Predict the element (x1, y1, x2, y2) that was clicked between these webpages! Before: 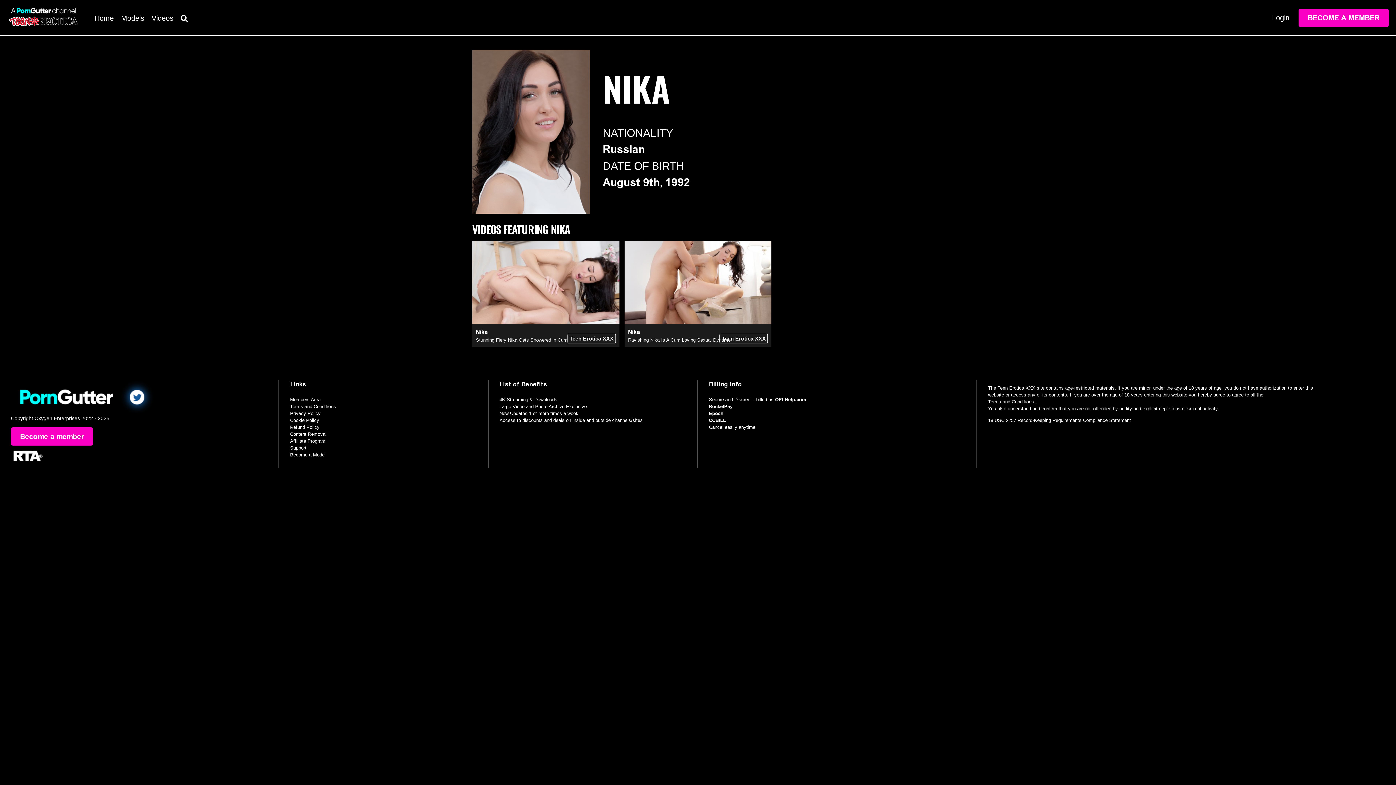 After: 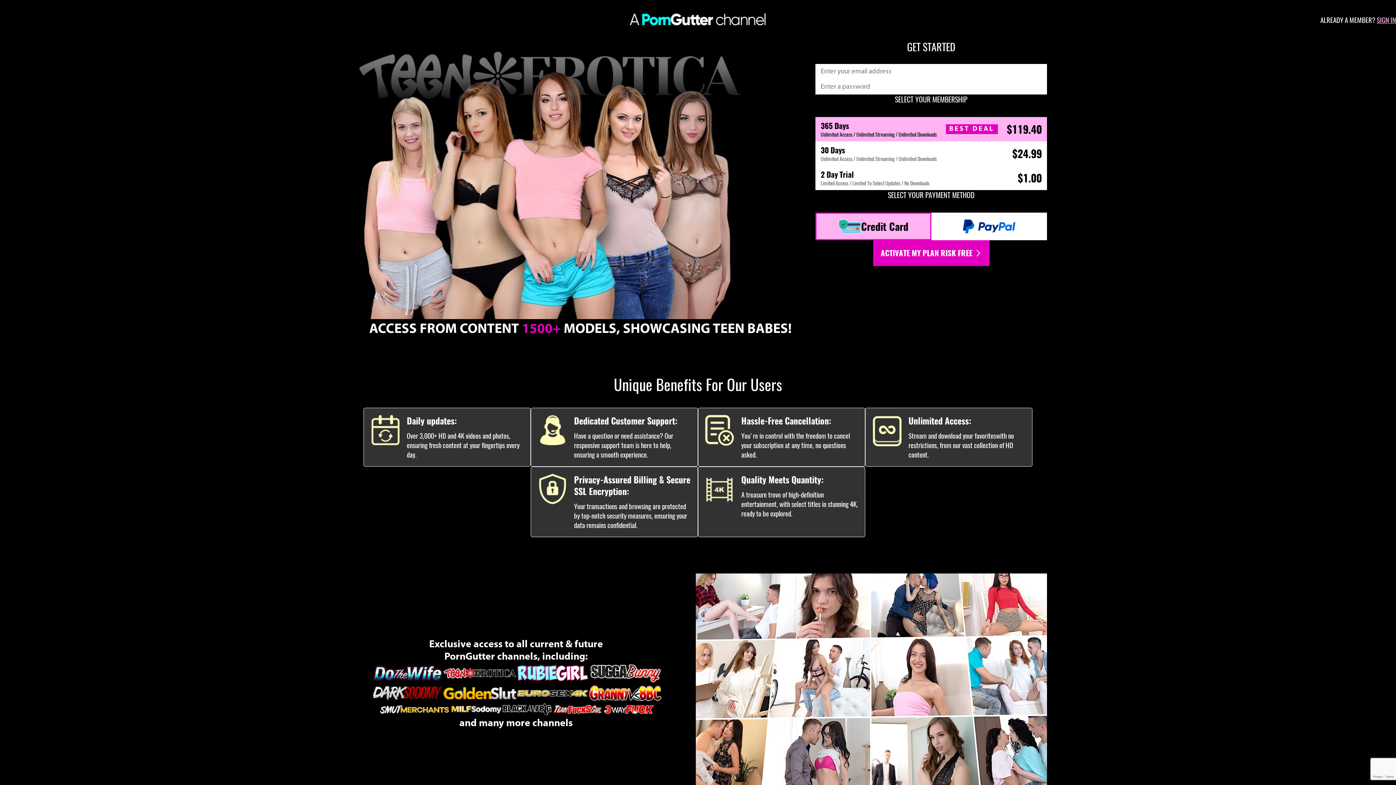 Action: label: BECOME A MEMBER bbox: (1298, 8, 1389, 26)